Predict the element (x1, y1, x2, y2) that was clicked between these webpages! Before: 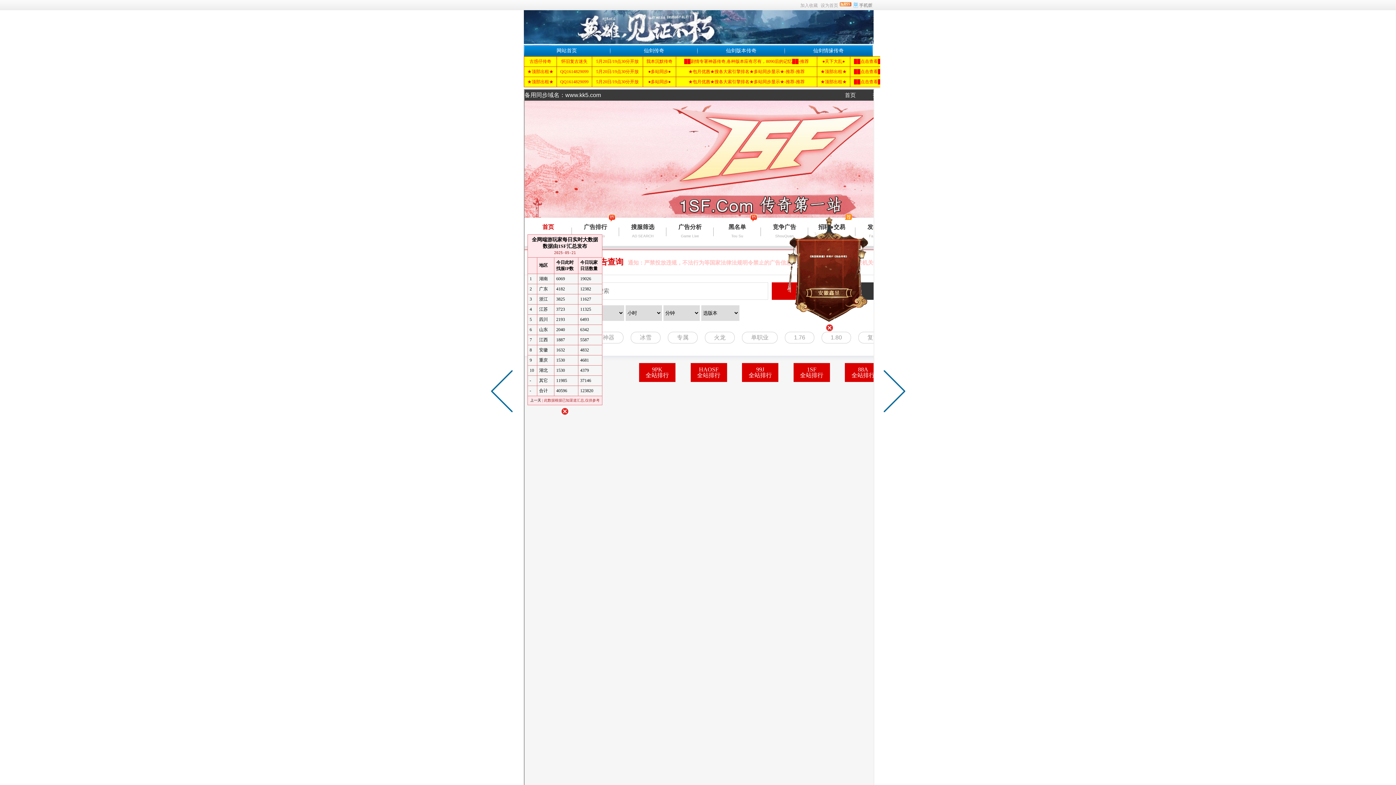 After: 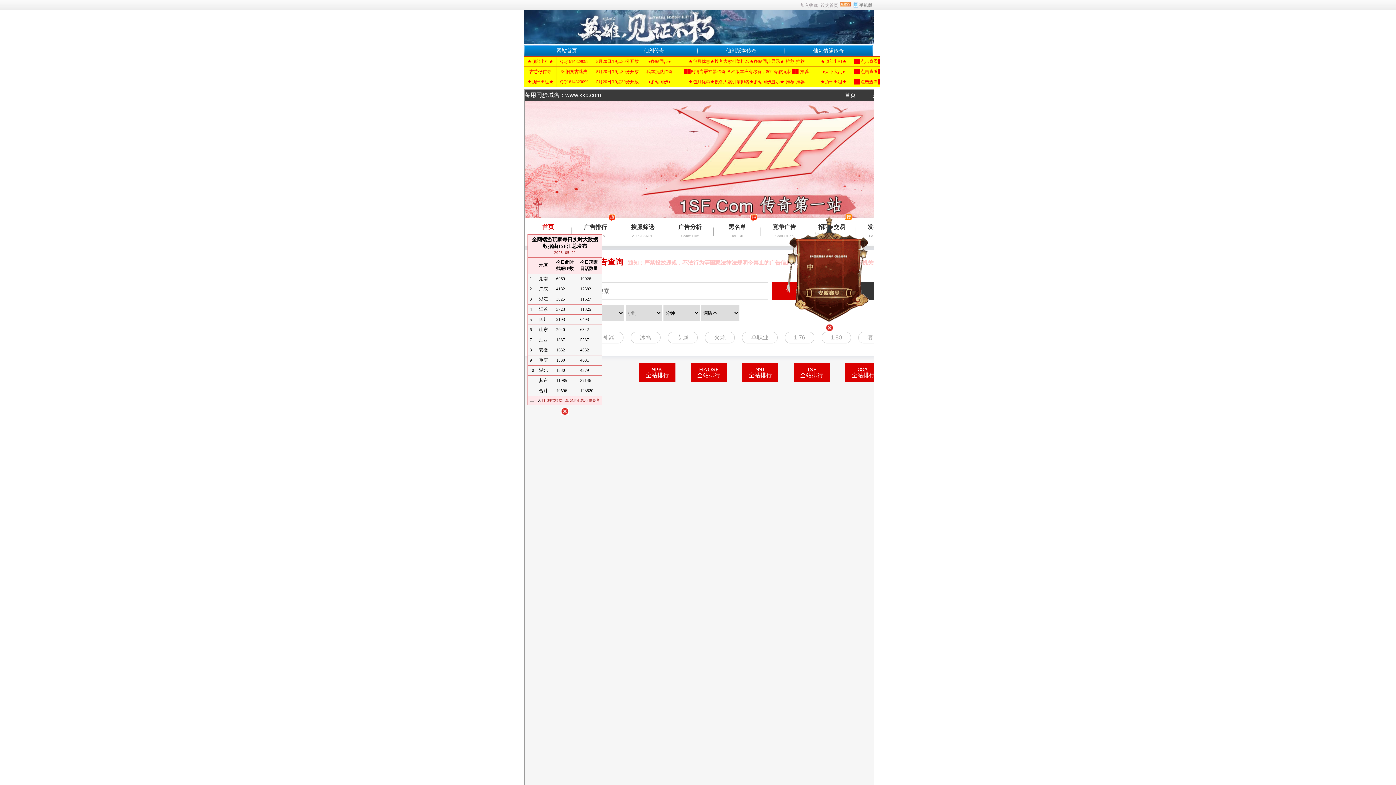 Action: label: 仙剑情缘传奇 bbox: (813, 47, 844, 53)